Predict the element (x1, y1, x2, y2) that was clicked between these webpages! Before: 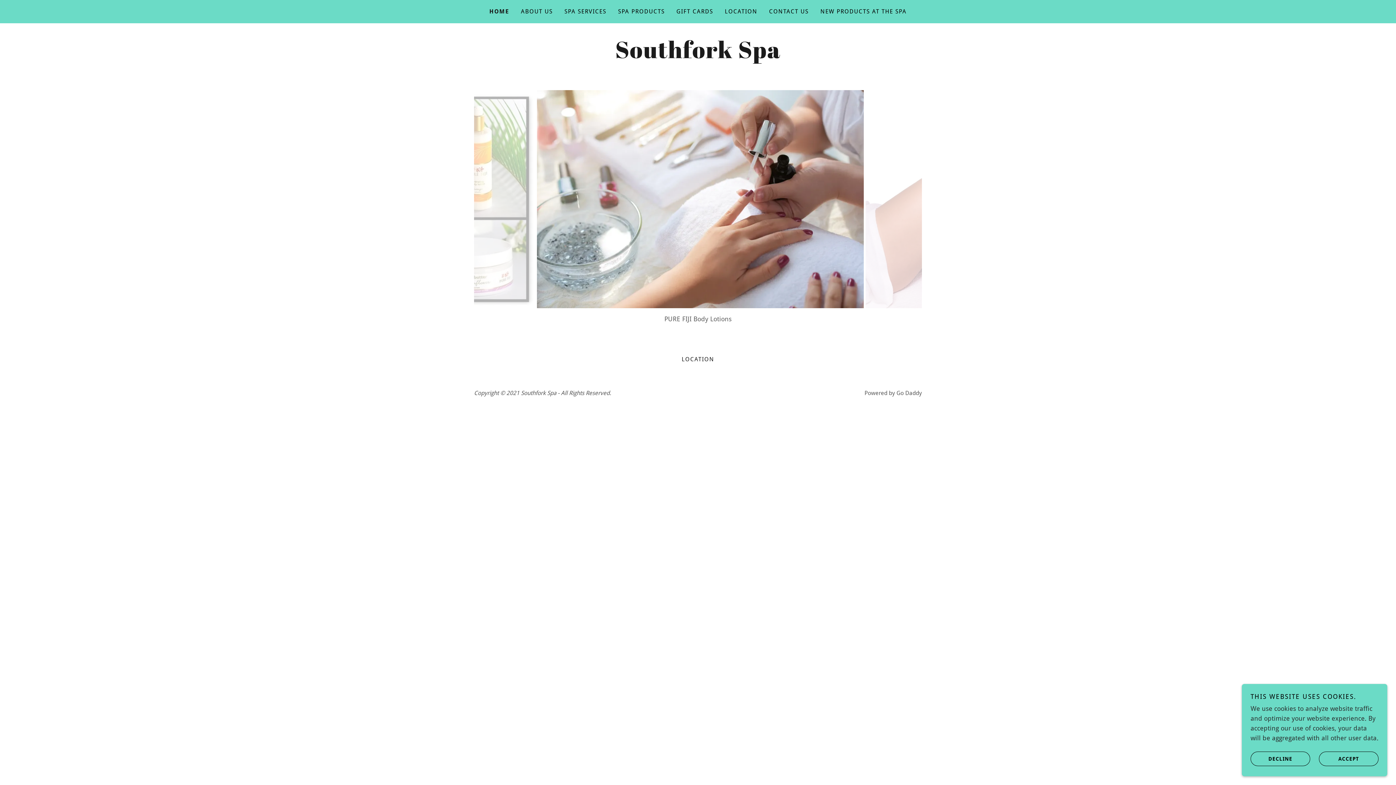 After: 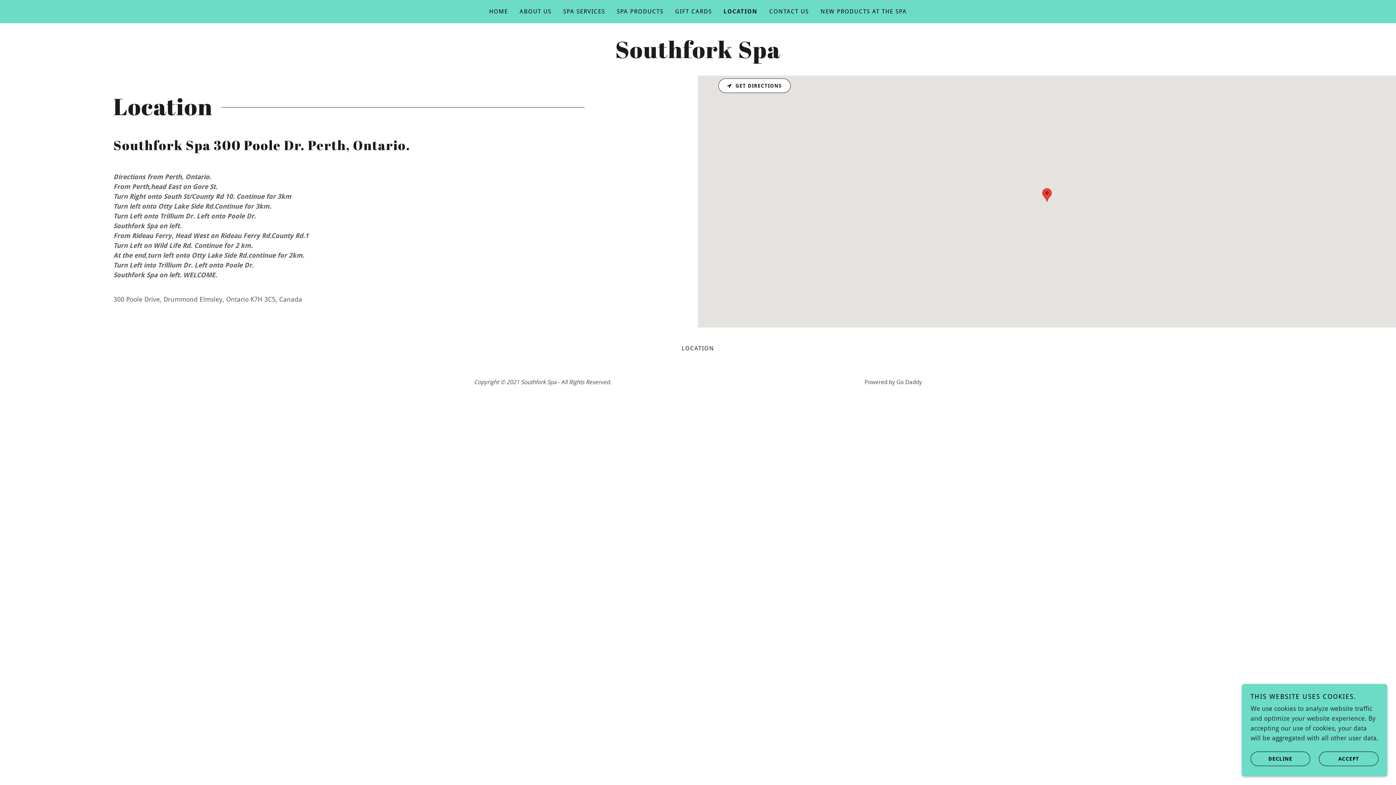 Action: bbox: (678, 353, 717, 365) label: LOCATION